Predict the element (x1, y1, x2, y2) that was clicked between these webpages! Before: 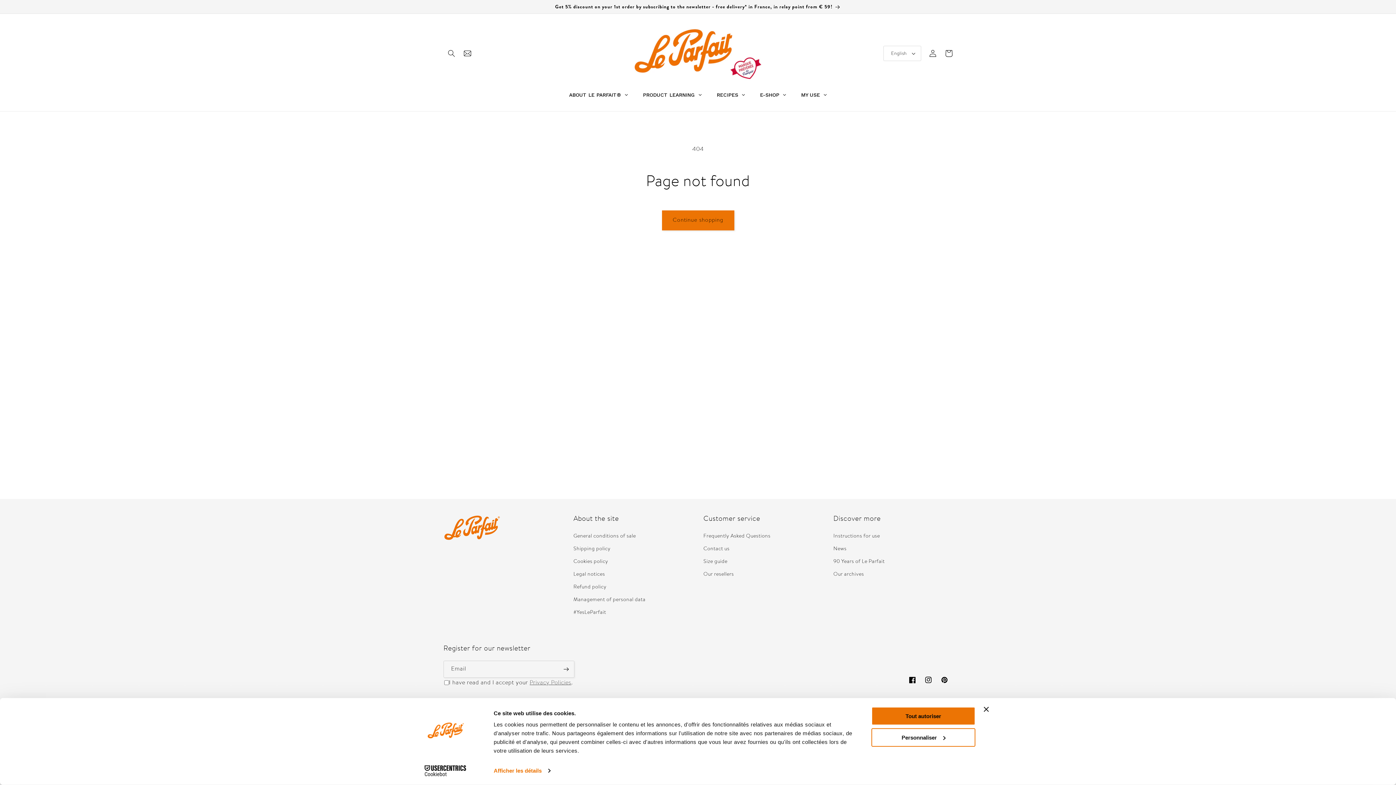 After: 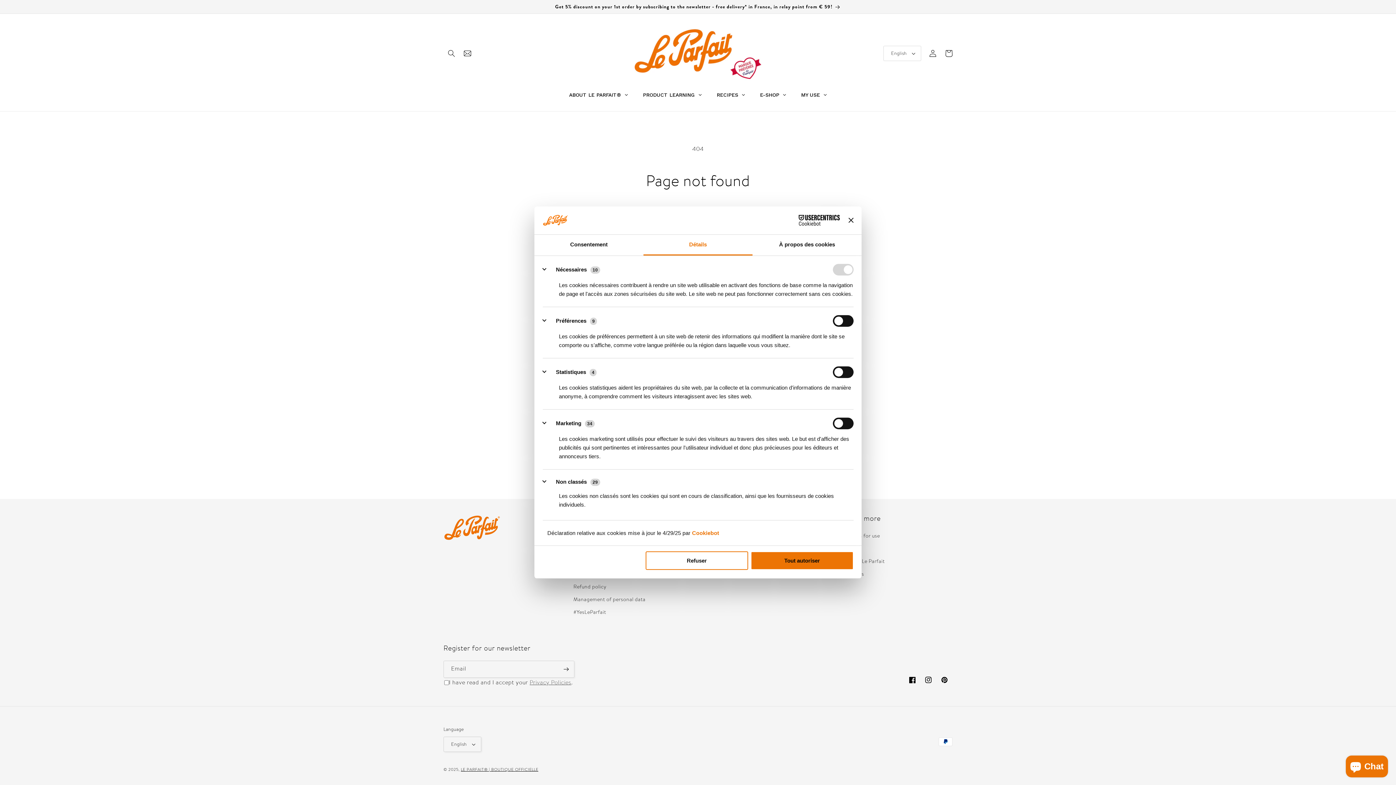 Action: bbox: (493, 765, 550, 776) label: Afficher les détails